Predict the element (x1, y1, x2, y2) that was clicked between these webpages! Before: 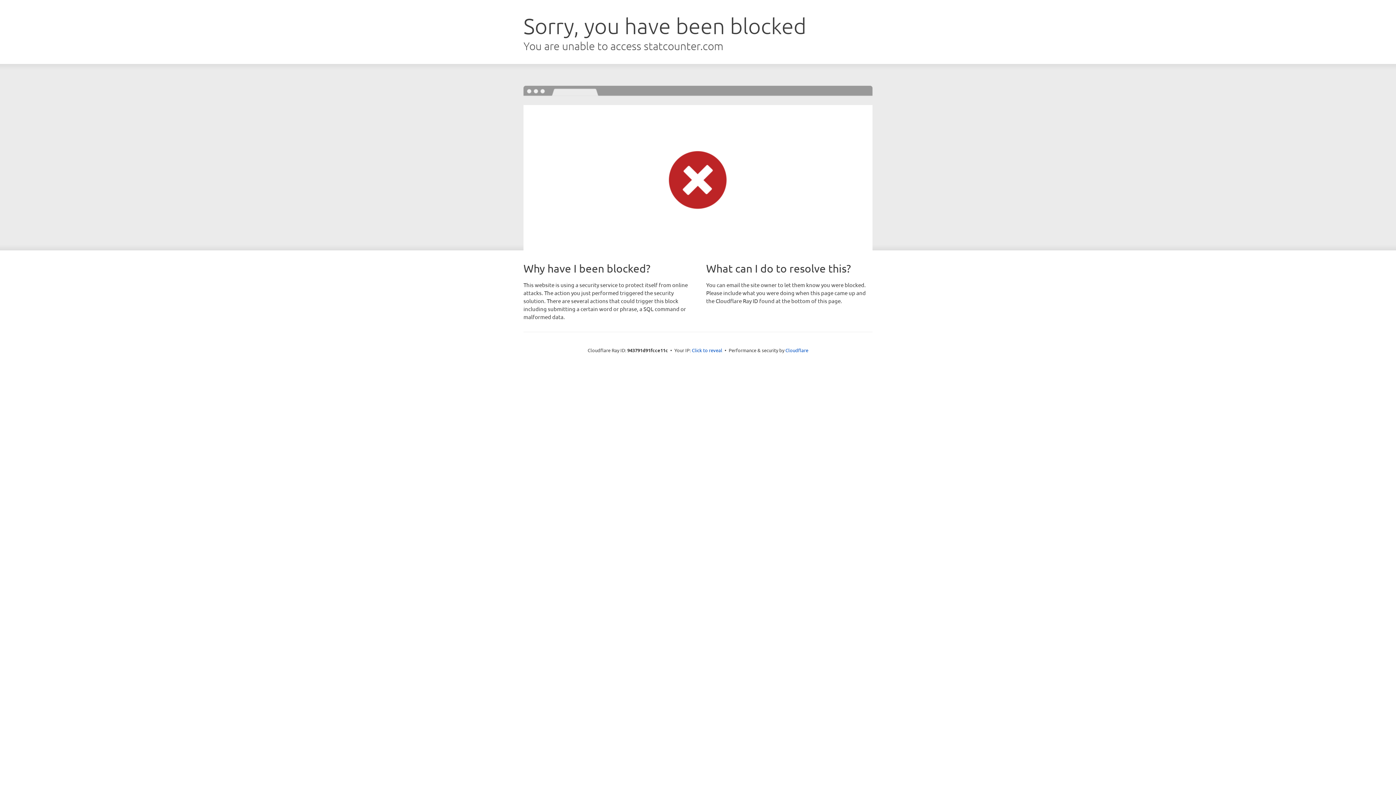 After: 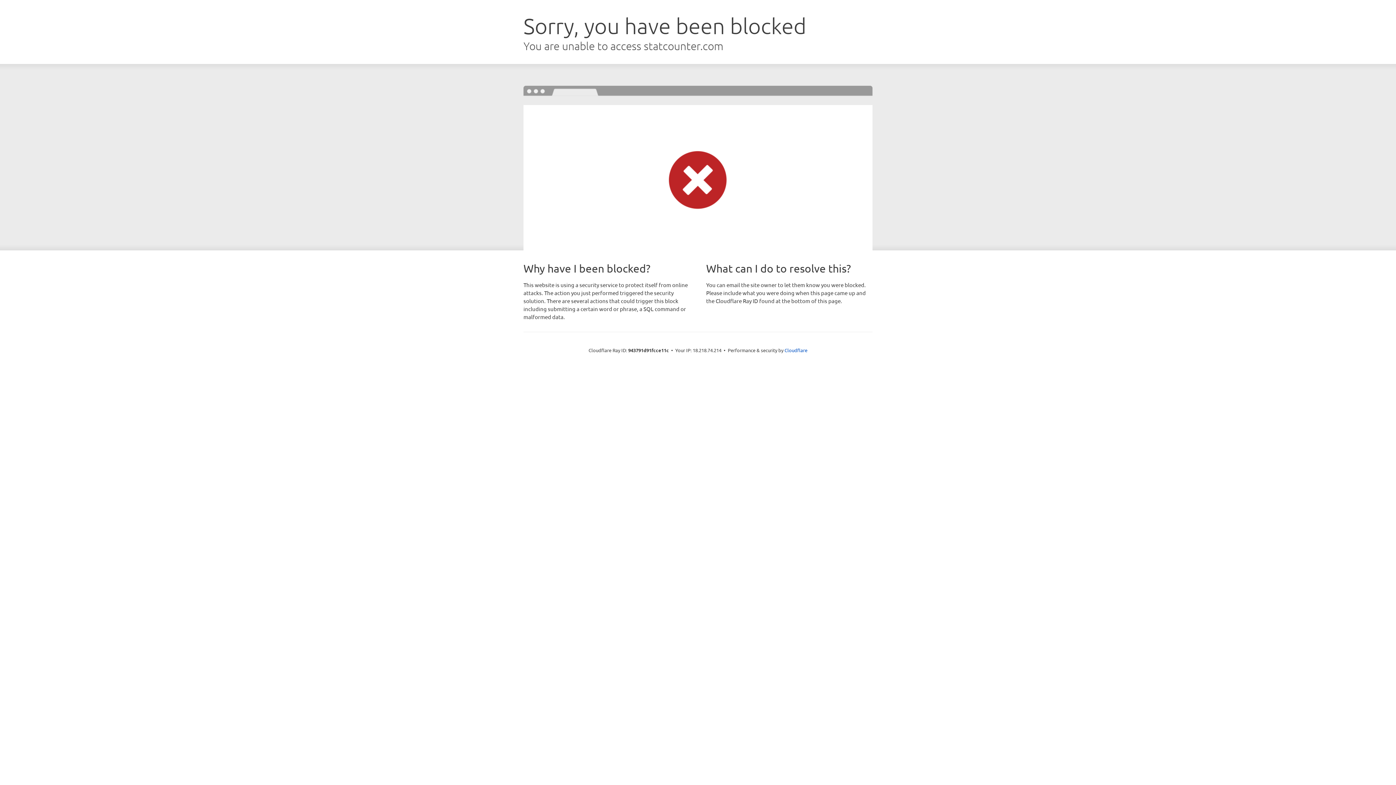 Action: label: Click to reveal bbox: (692, 346, 722, 353)